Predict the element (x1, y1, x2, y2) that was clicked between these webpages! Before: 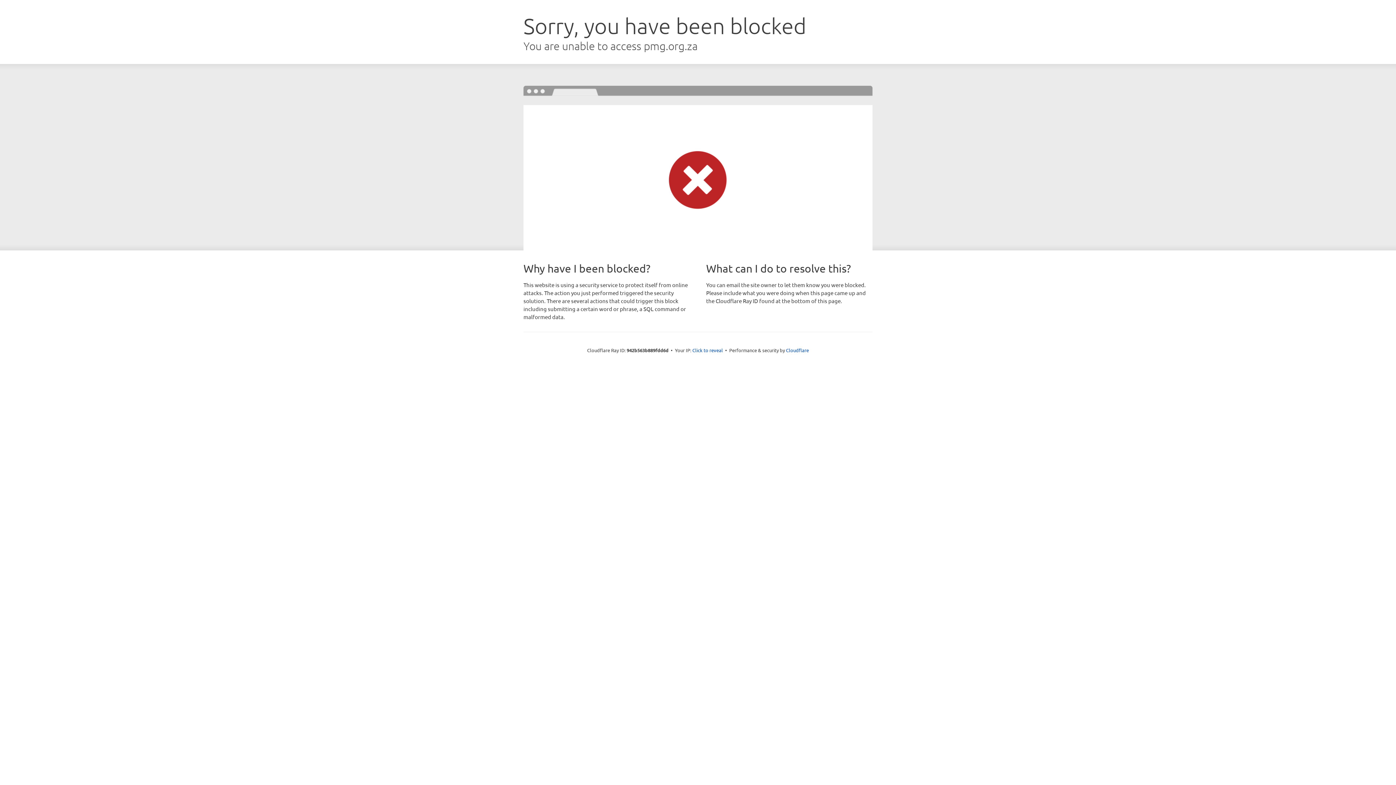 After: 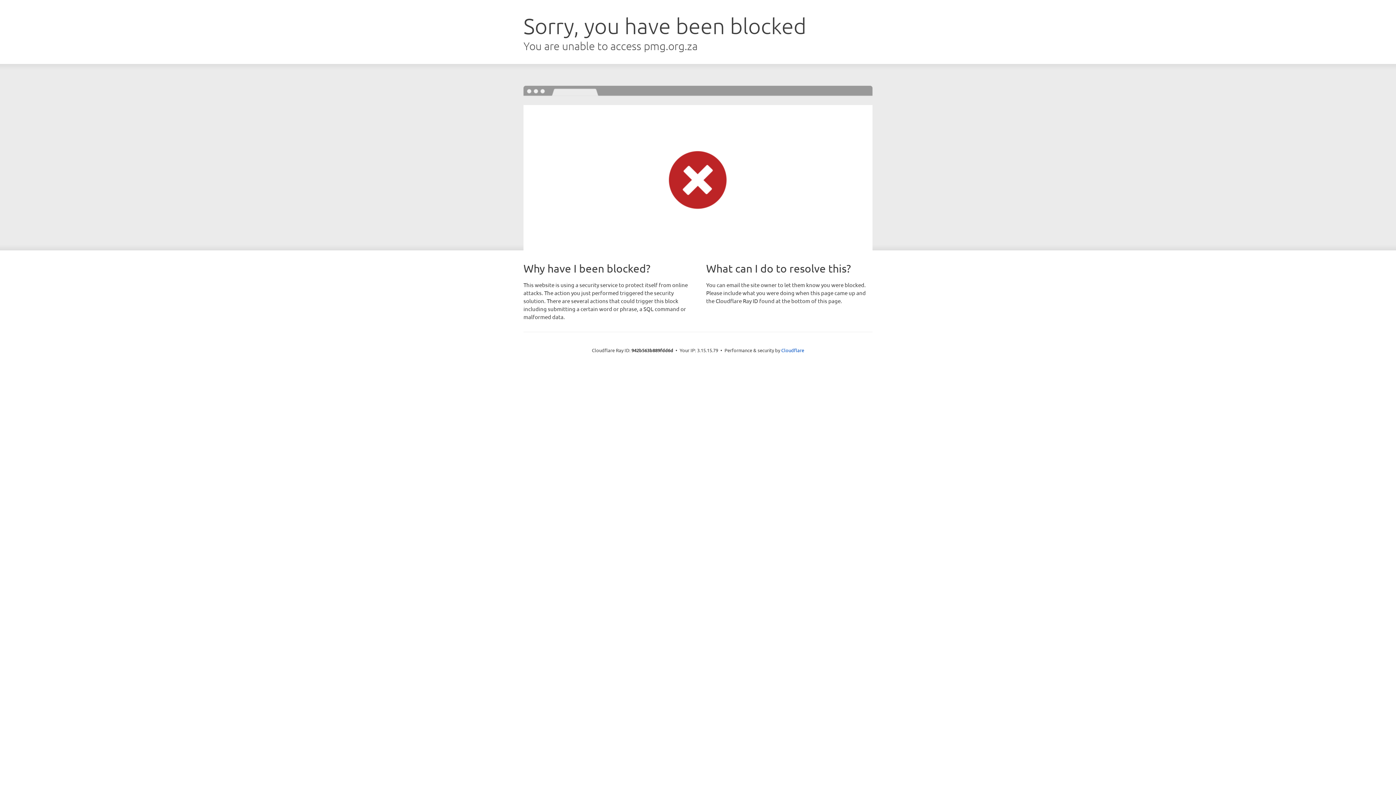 Action: label: Click to reveal bbox: (692, 346, 723, 353)